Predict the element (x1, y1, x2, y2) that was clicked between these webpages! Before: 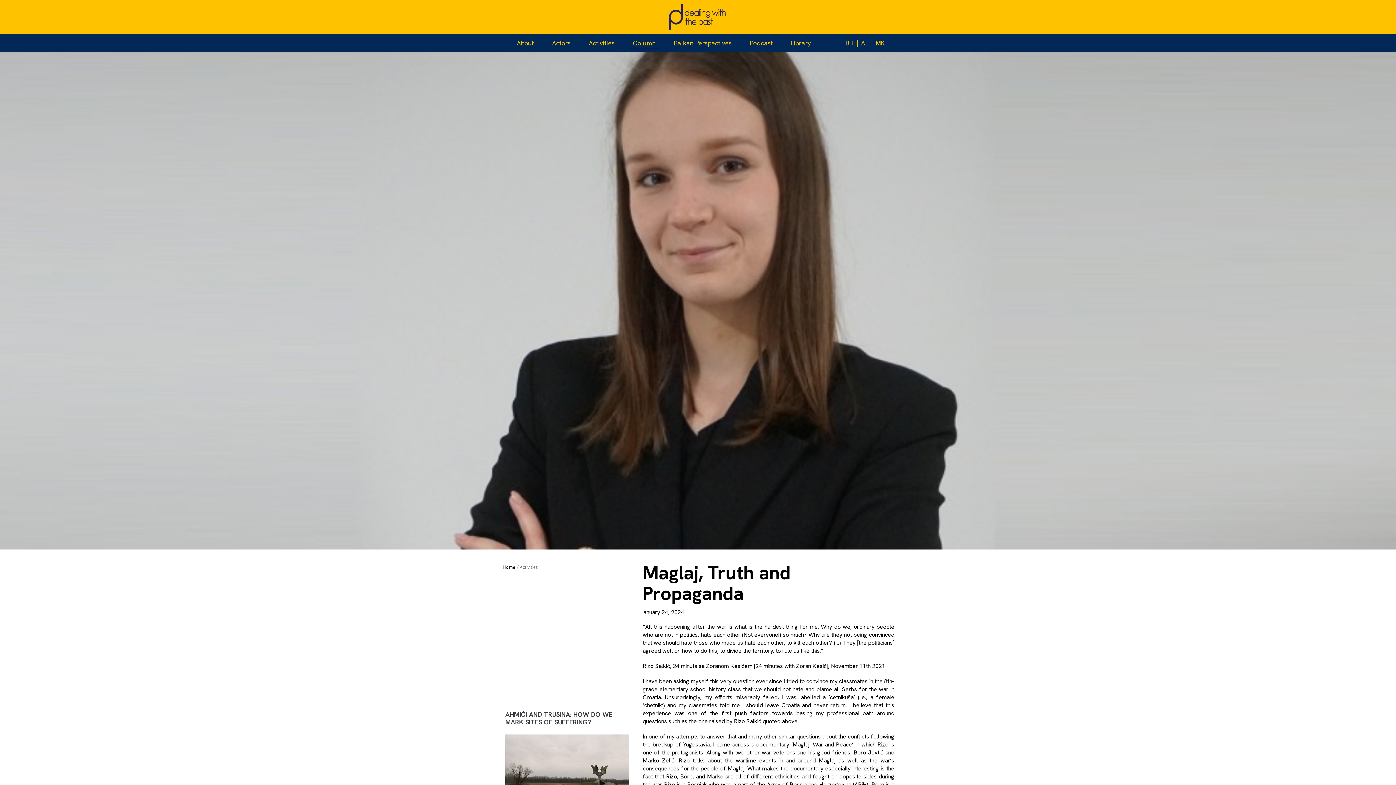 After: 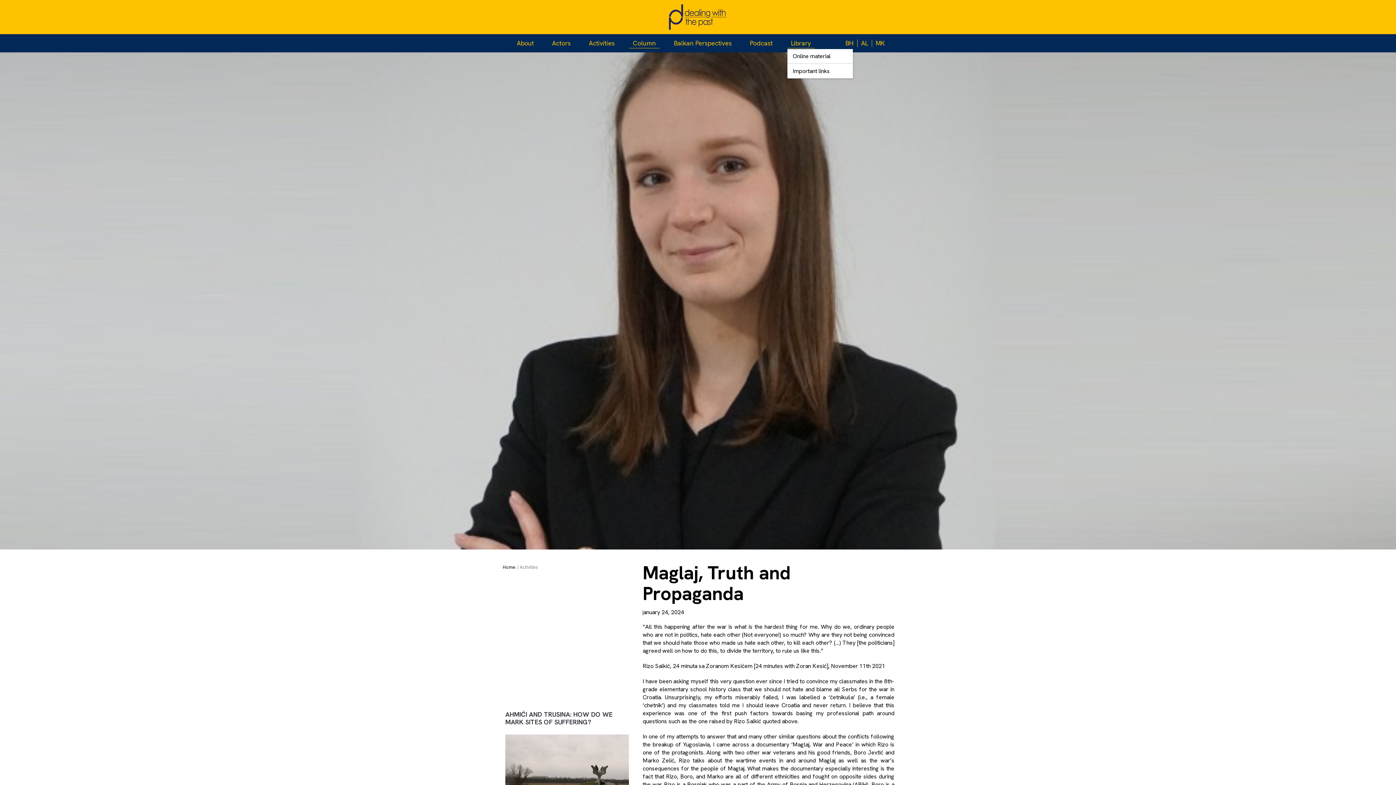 Action: bbox: (791, 36, 811, 49) label: Library